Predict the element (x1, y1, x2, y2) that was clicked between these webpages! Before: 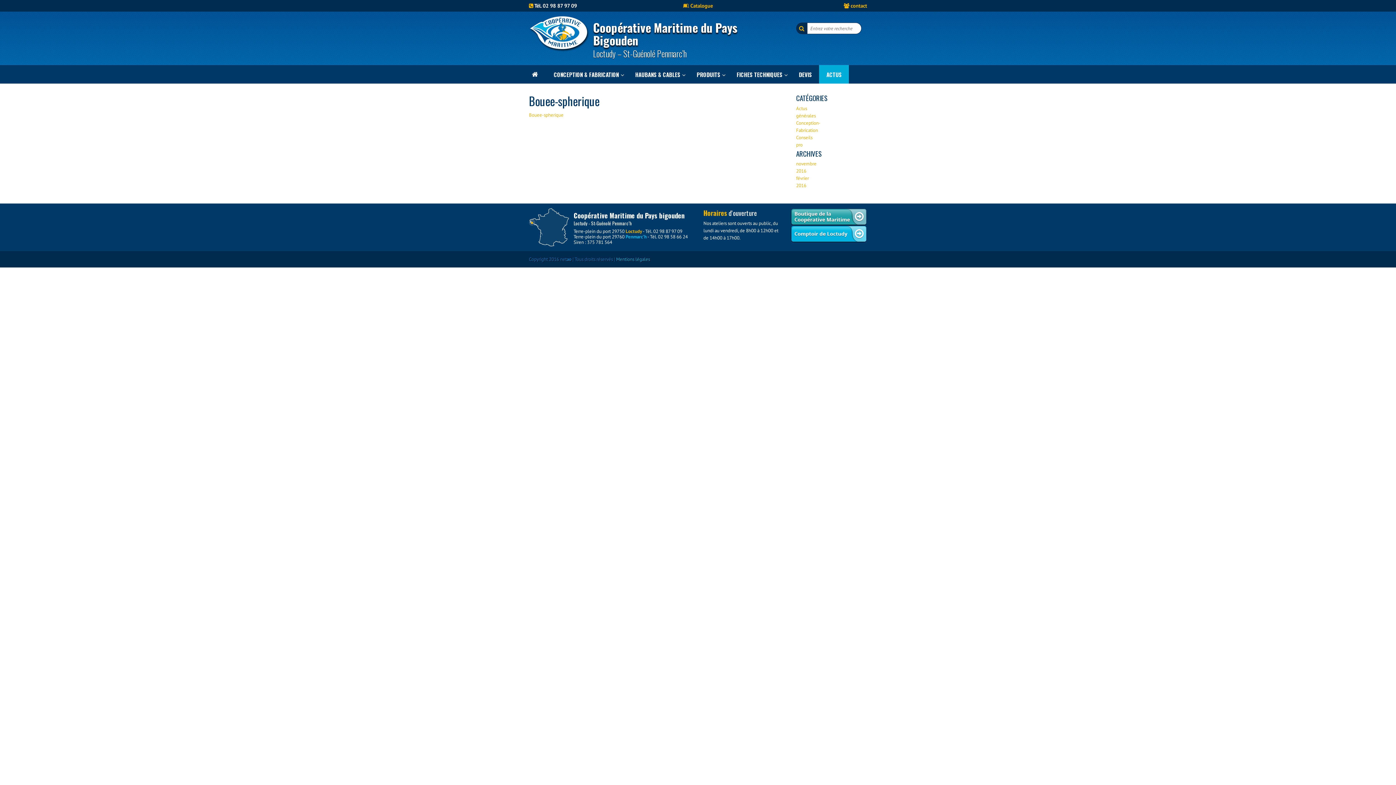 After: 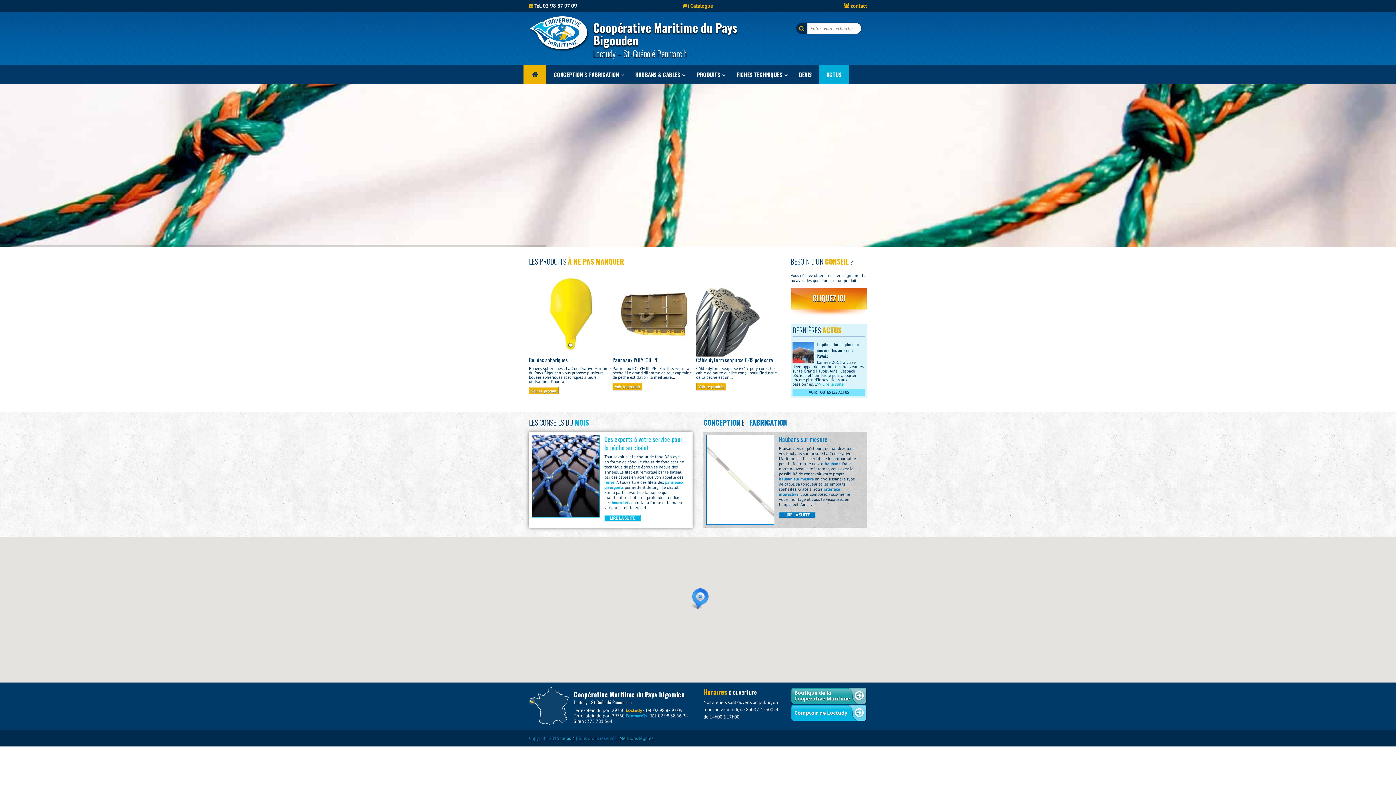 Action: label: Coopérative Maritime du Pays Bigouden
Loctudy – St-Guénolé Penmarc’h bbox: (529, 16, 779, 58)